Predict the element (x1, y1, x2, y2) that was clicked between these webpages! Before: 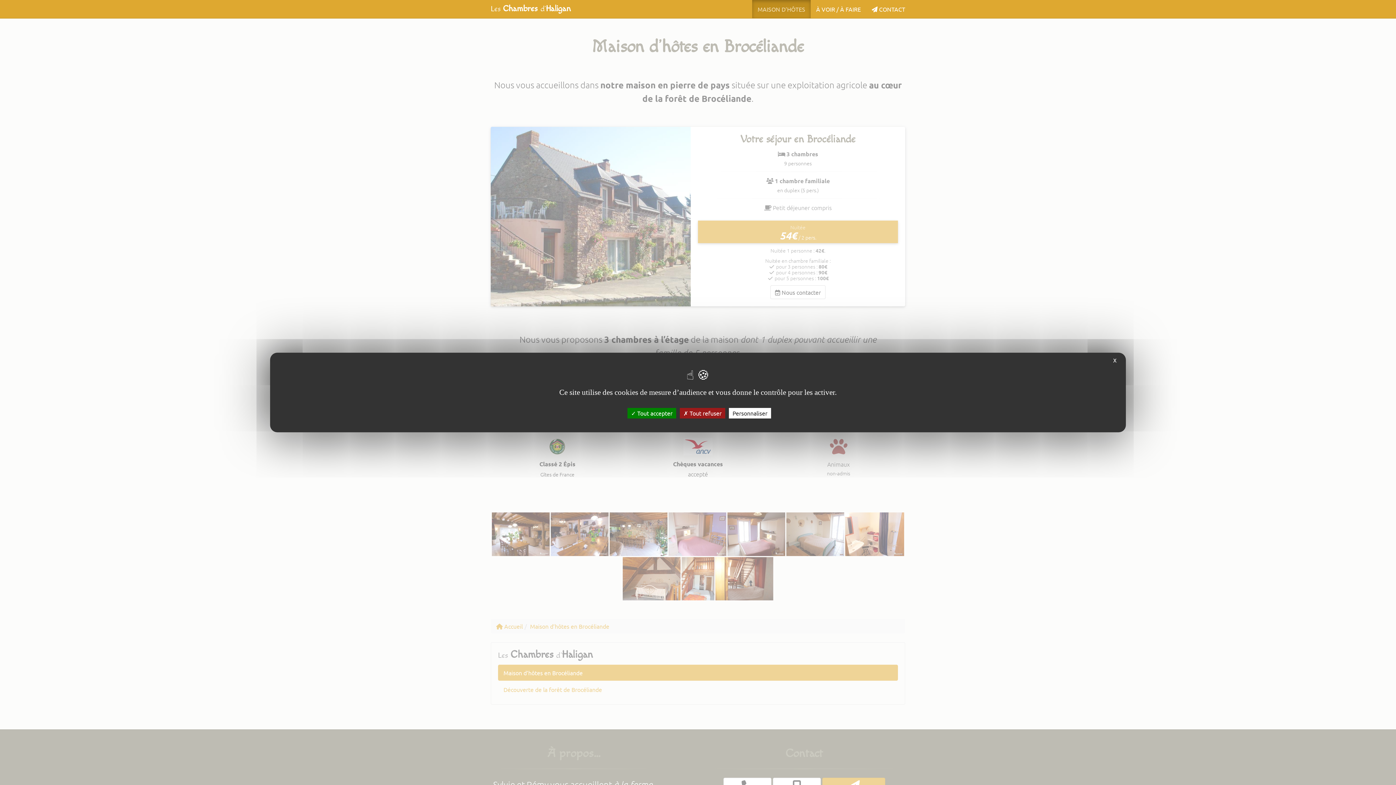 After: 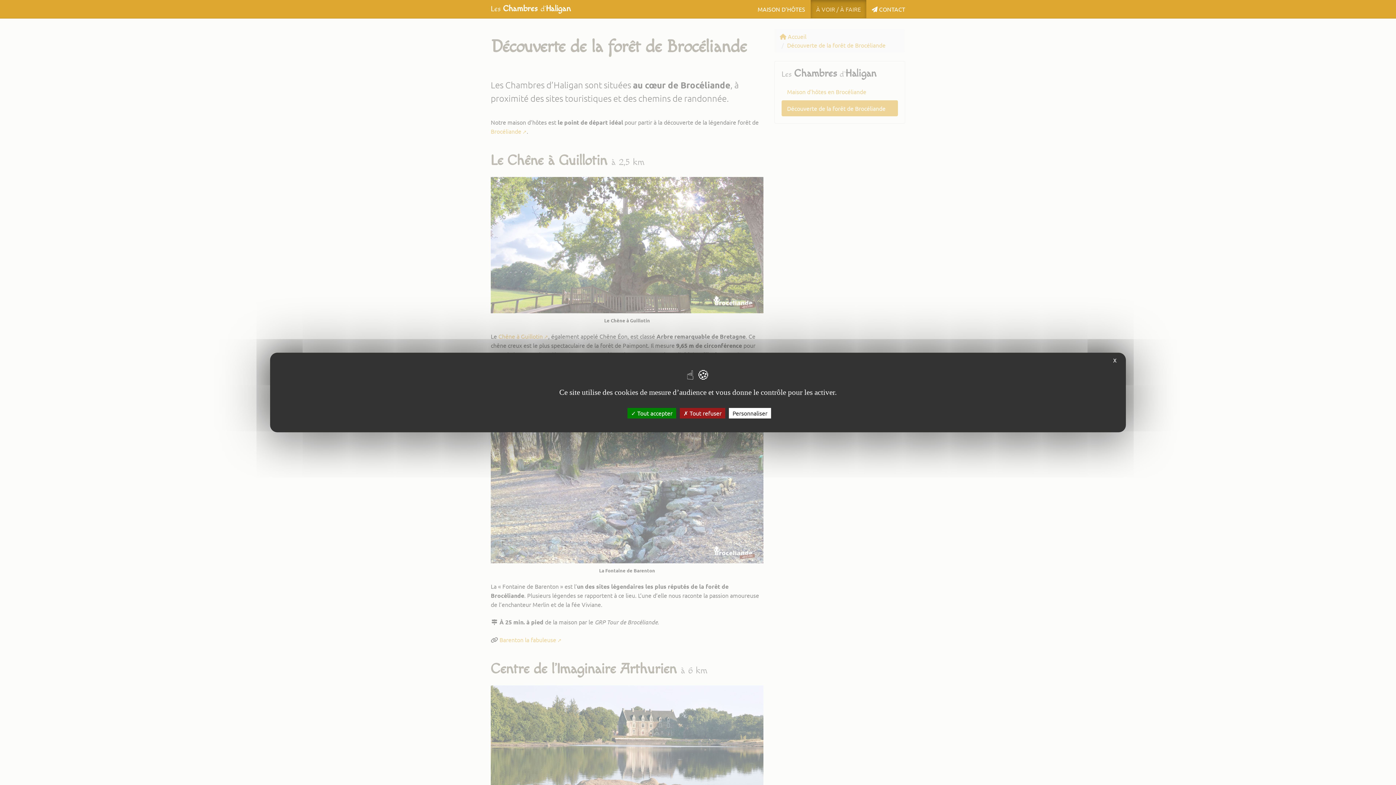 Action: bbox: (810, 0, 866, 18) label: À VOIR / À FAIRE